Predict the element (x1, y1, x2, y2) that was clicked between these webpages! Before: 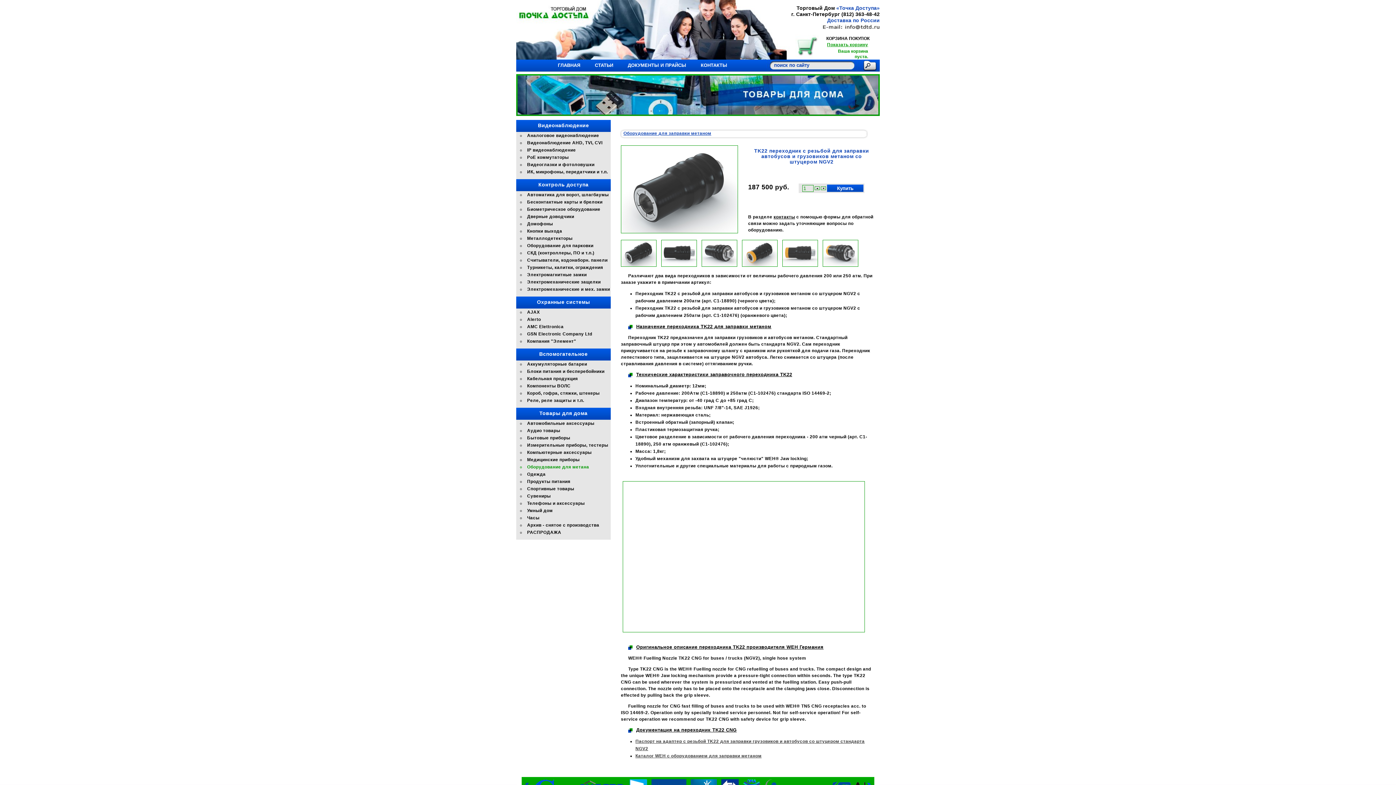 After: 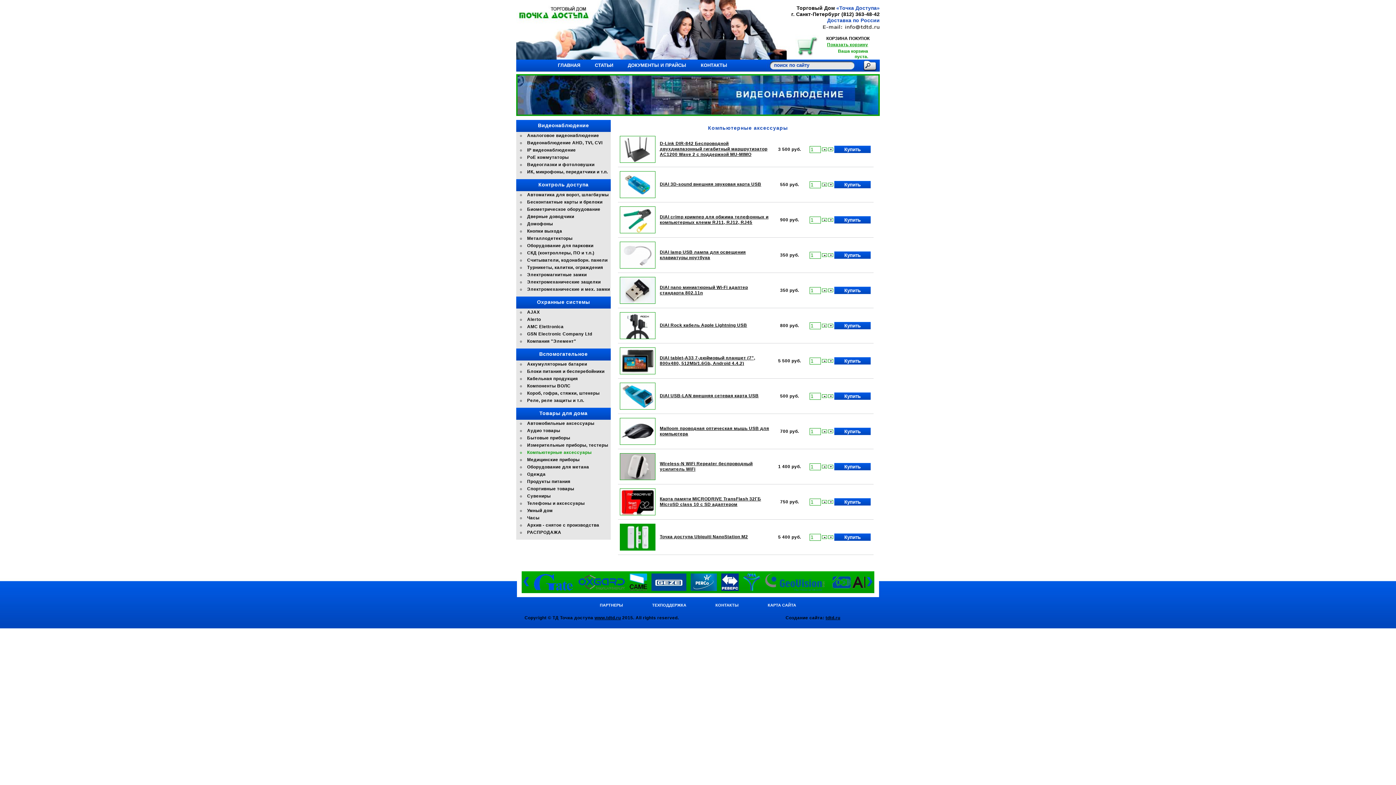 Action: label: Компьютерные аксессуары bbox: (527, 449, 610, 456)